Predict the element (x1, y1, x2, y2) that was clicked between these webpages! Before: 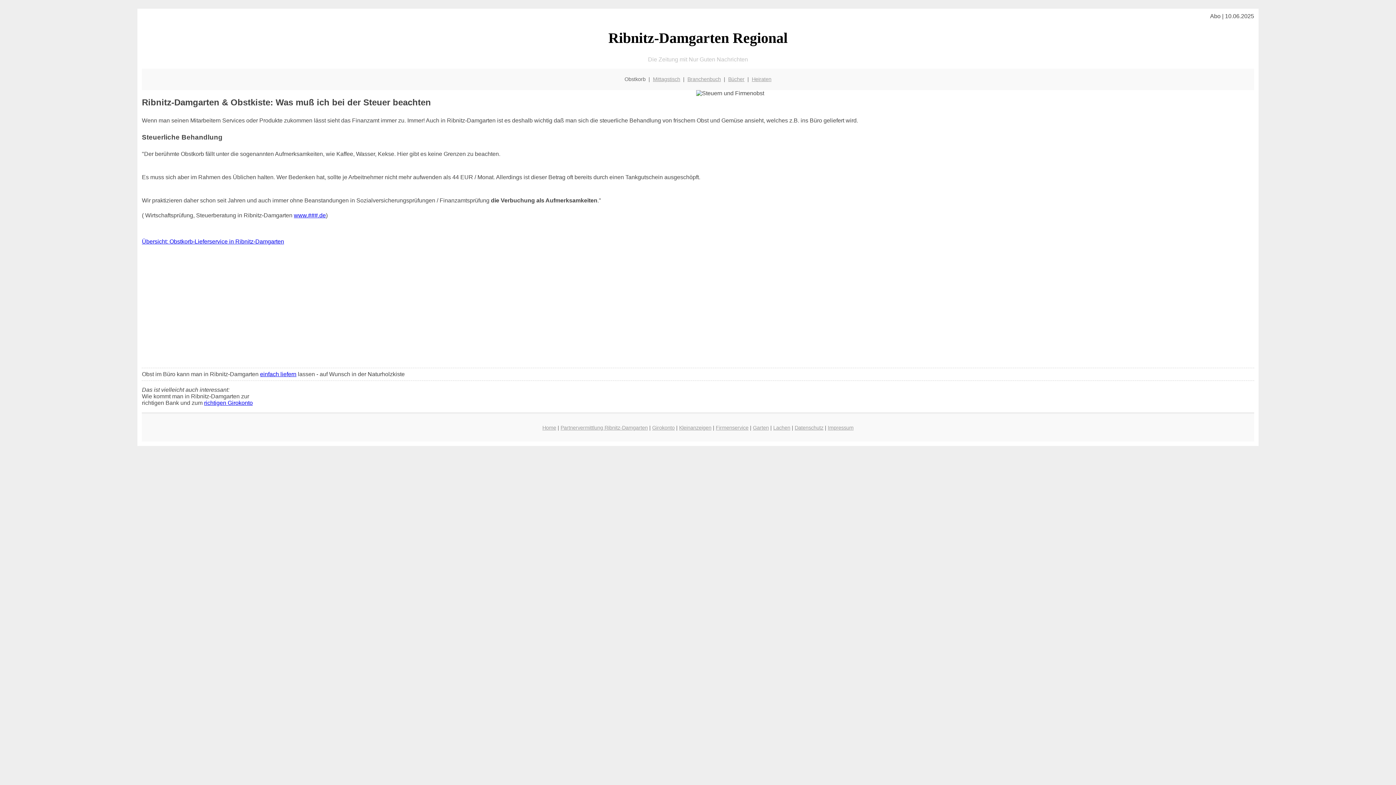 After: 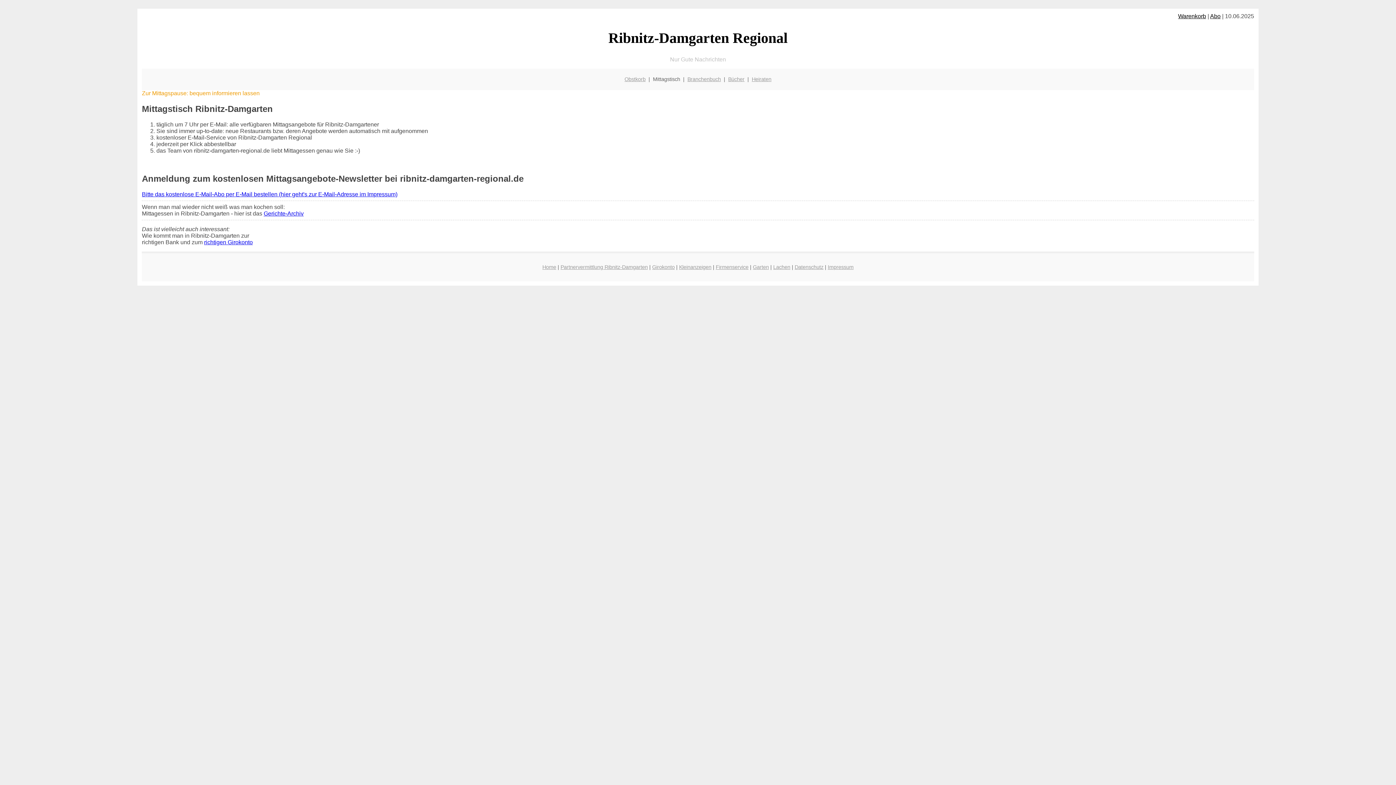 Action: label: Mittagstisch bbox: (653, 76, 680, 82)